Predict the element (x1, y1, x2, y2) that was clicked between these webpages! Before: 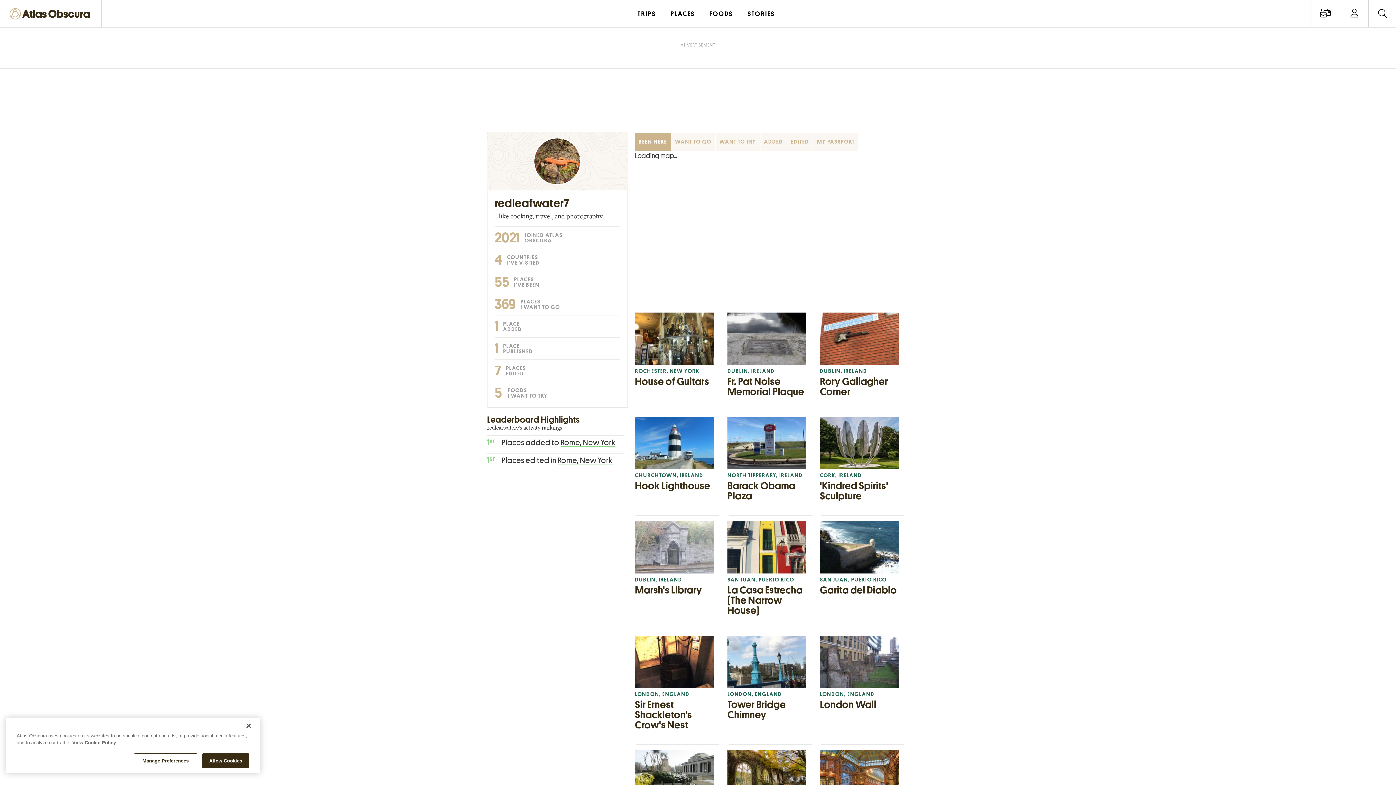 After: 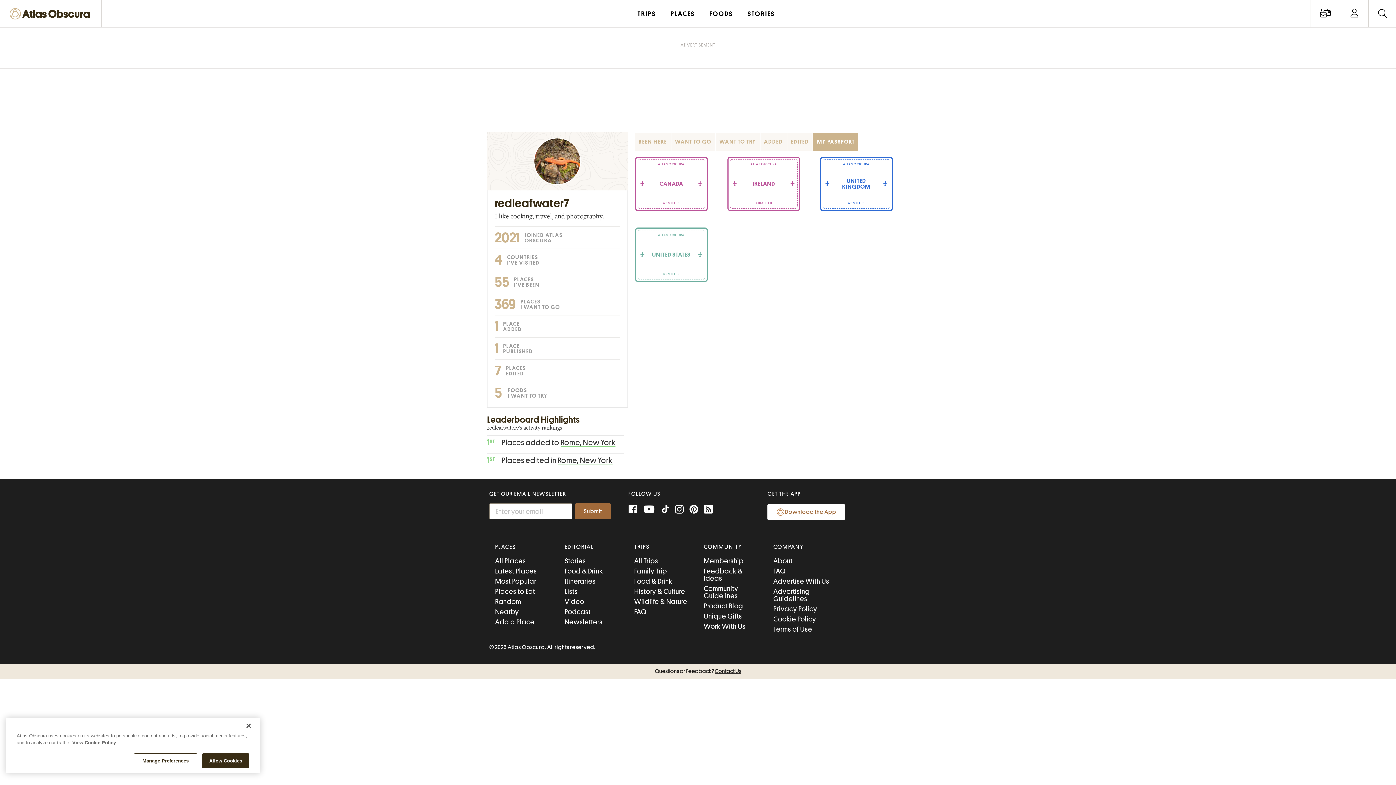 Action: label: 4 COUNTRIES
I'VE VISITED bbox: (494, 248, 620, 270)